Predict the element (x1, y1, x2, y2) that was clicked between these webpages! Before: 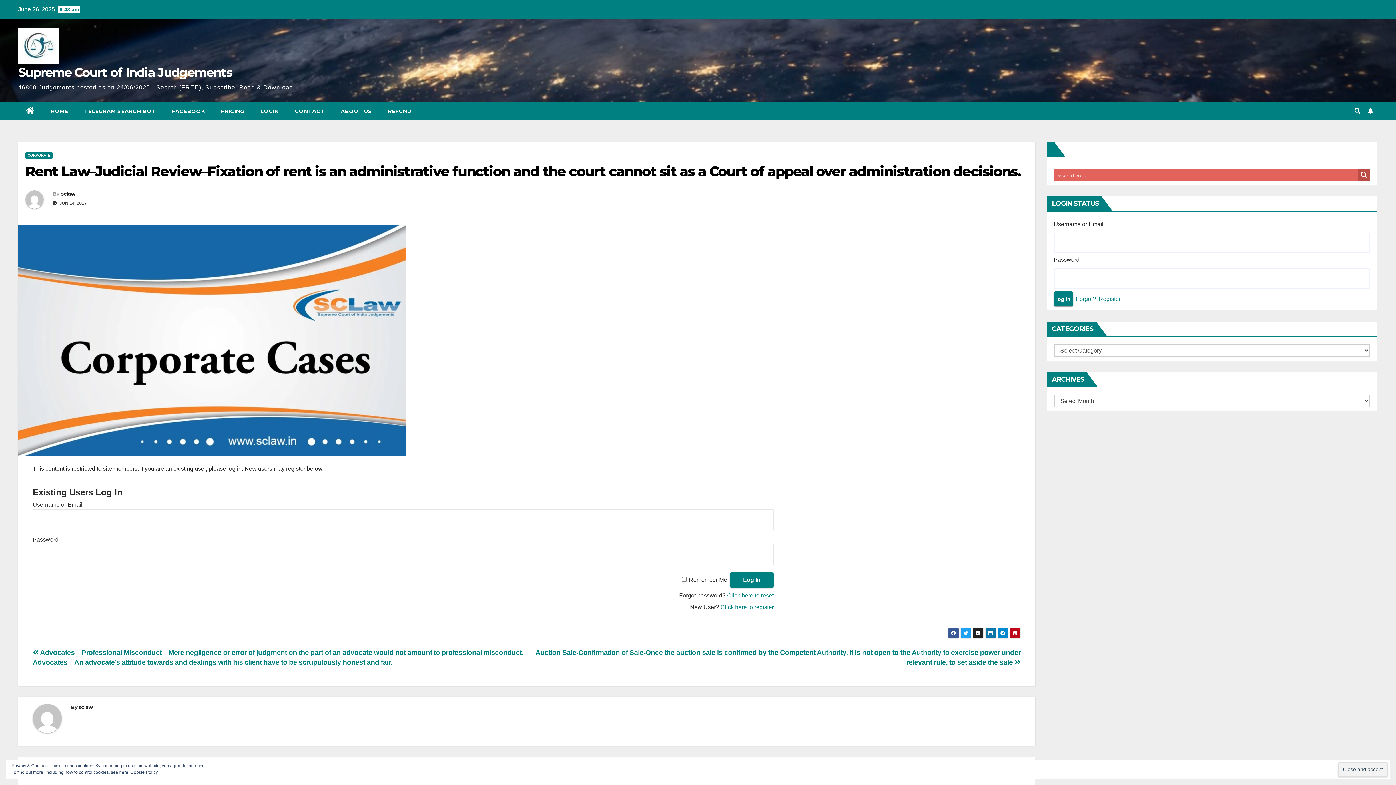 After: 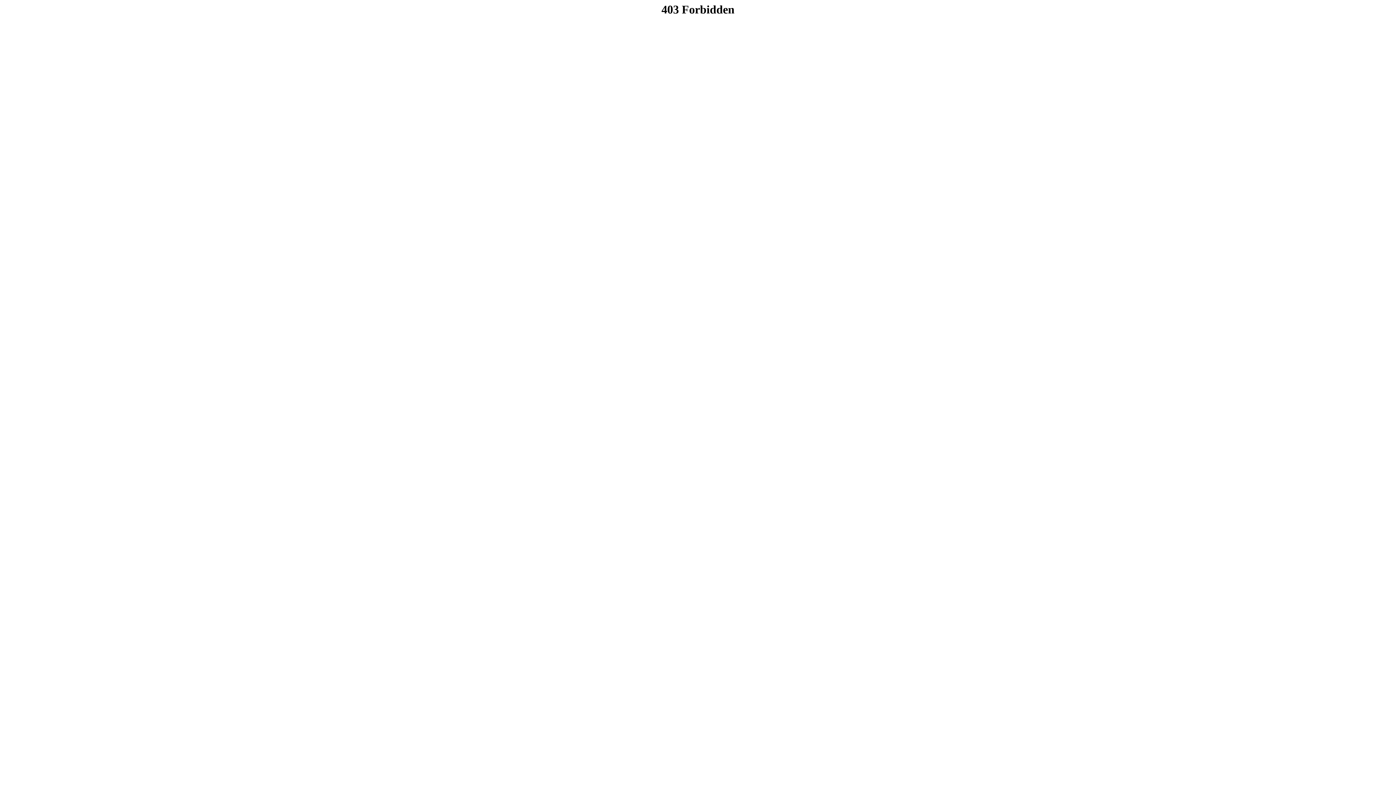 Action: bbox: (1099, 296, 1120, 302) label: Register